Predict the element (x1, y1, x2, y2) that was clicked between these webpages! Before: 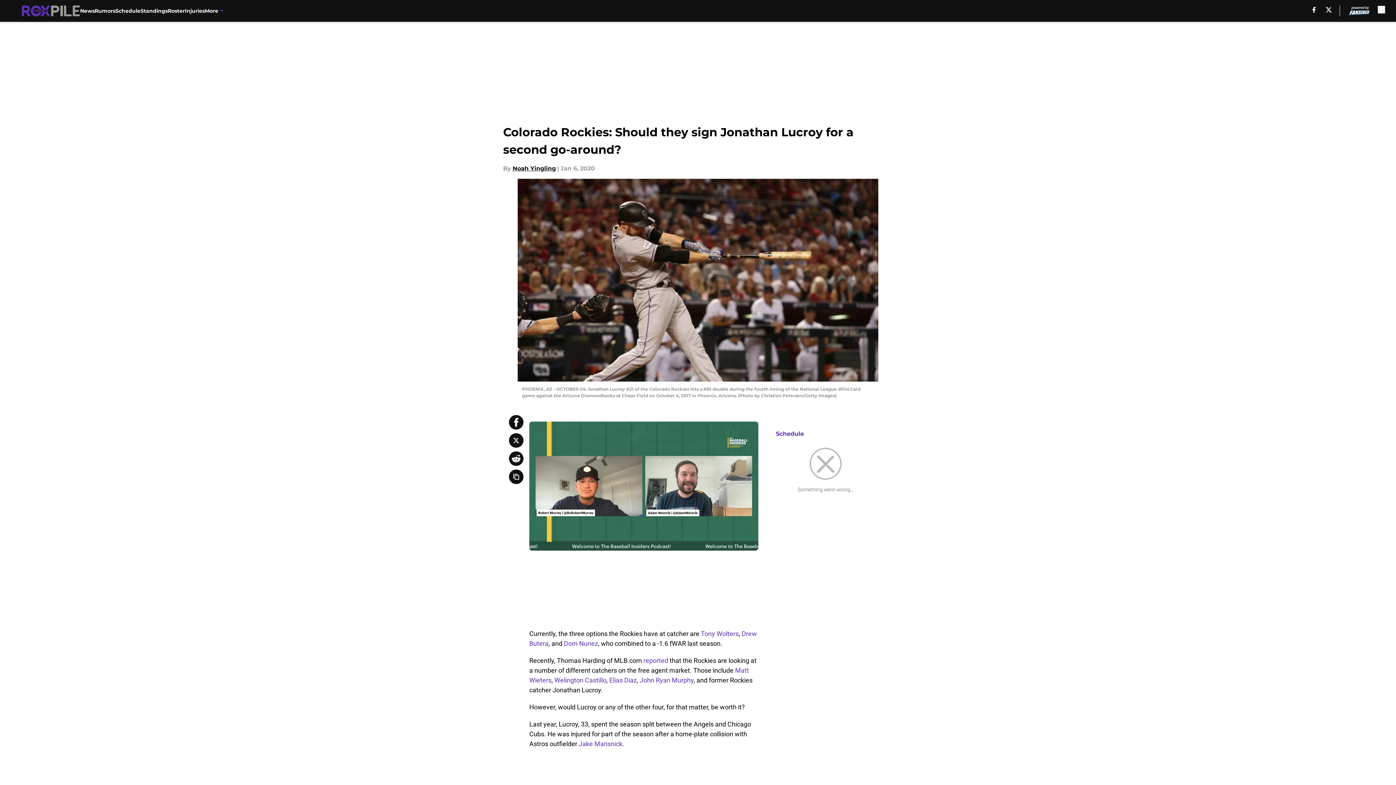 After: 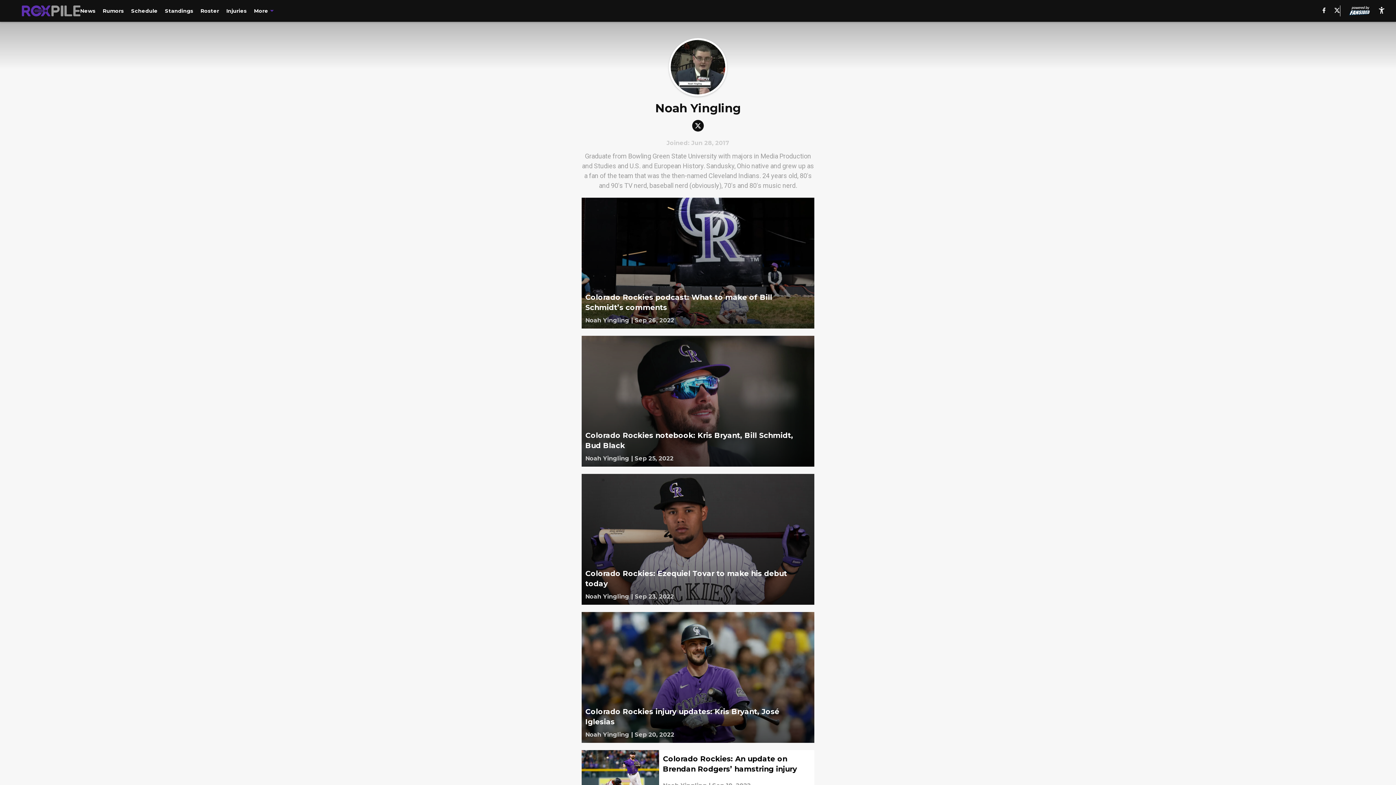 Action: bbox: (512, 164, 556, 173) label: Noah Yingling